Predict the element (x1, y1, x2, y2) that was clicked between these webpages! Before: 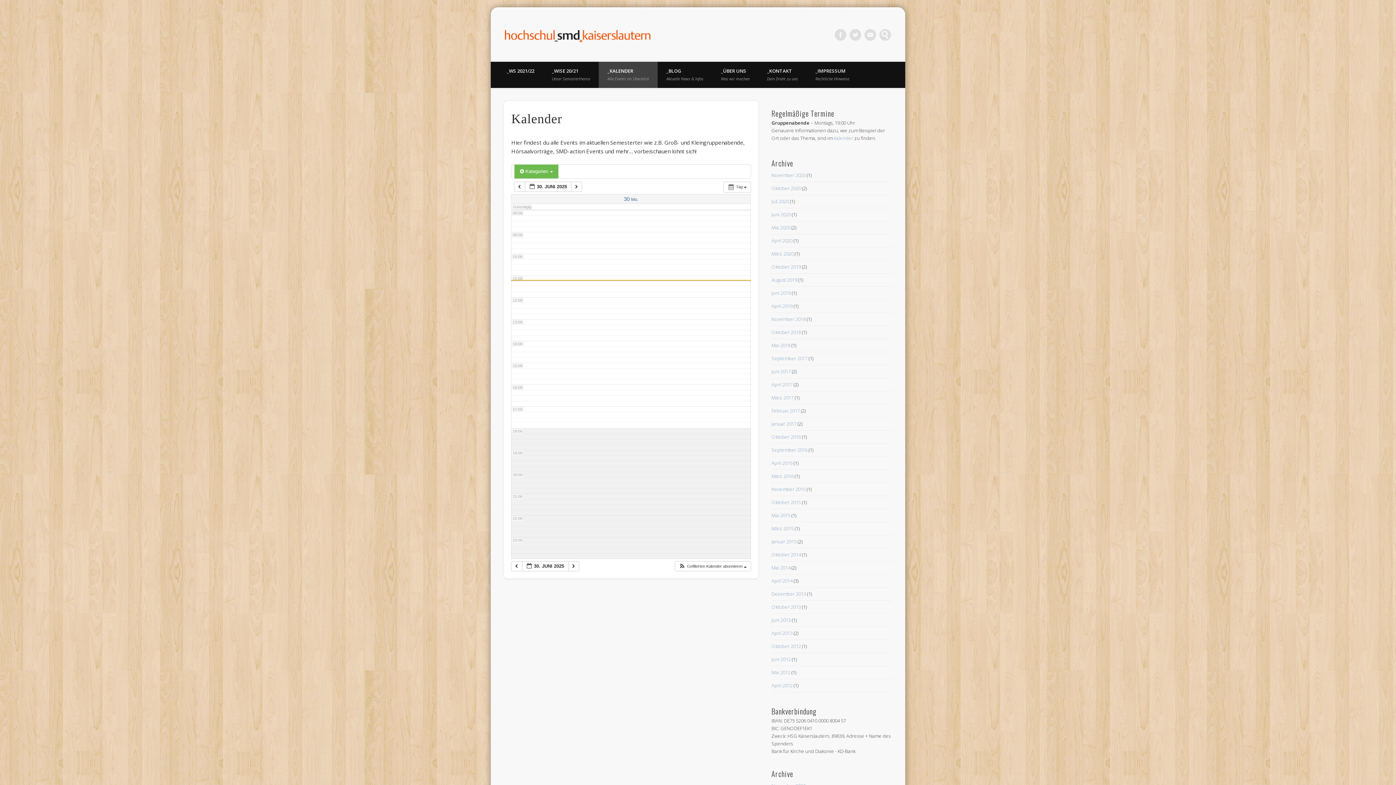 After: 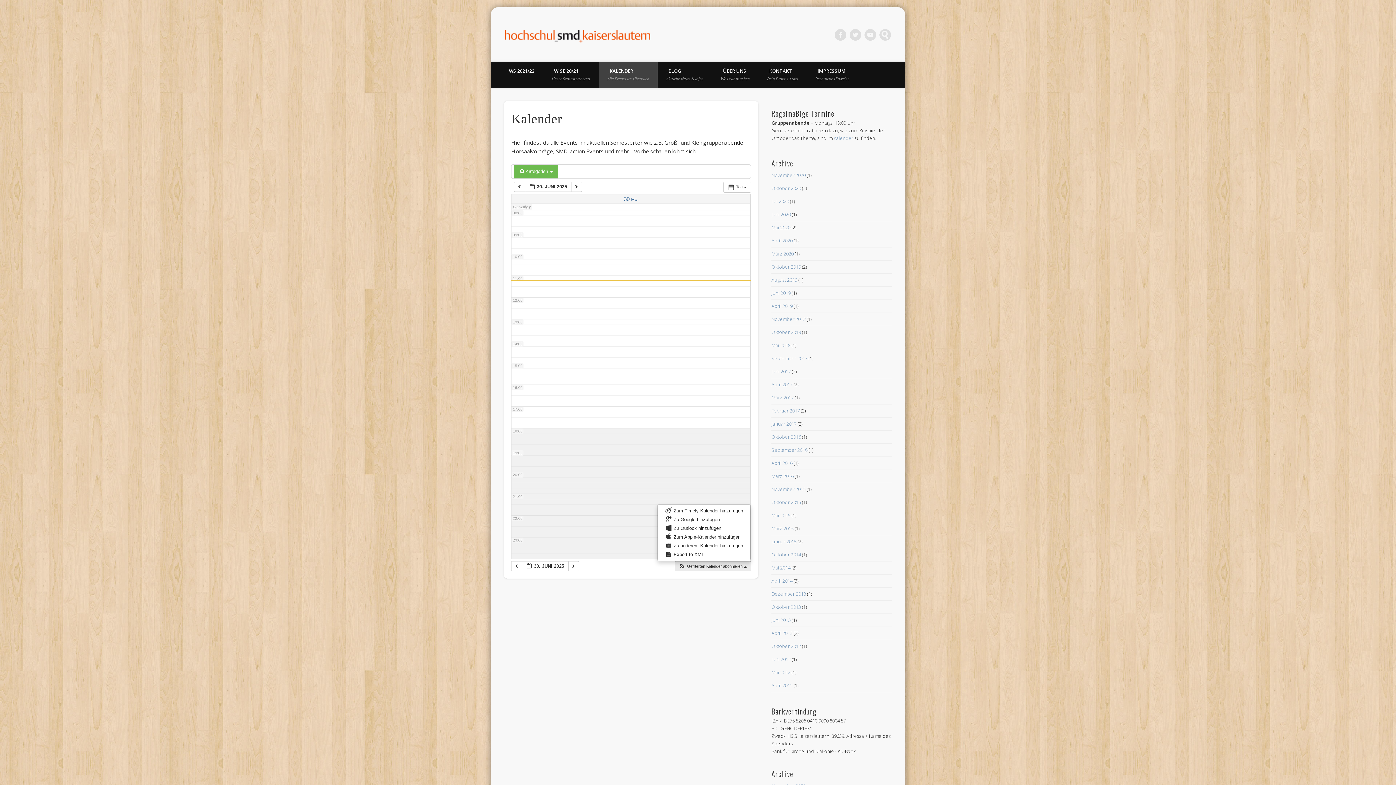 Action: label:  Gefilterten Kalender abonnieren  bbox: (675, 561, 750, 571)